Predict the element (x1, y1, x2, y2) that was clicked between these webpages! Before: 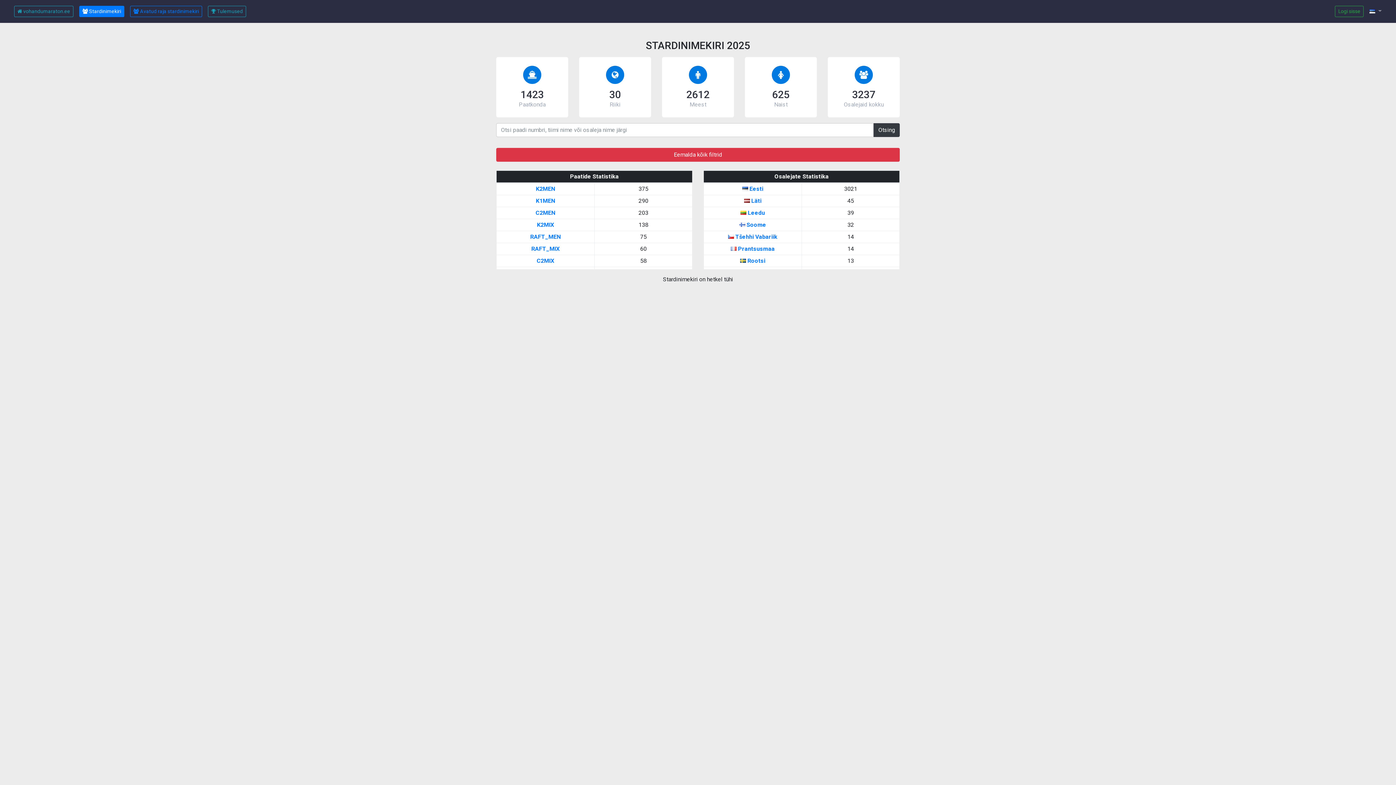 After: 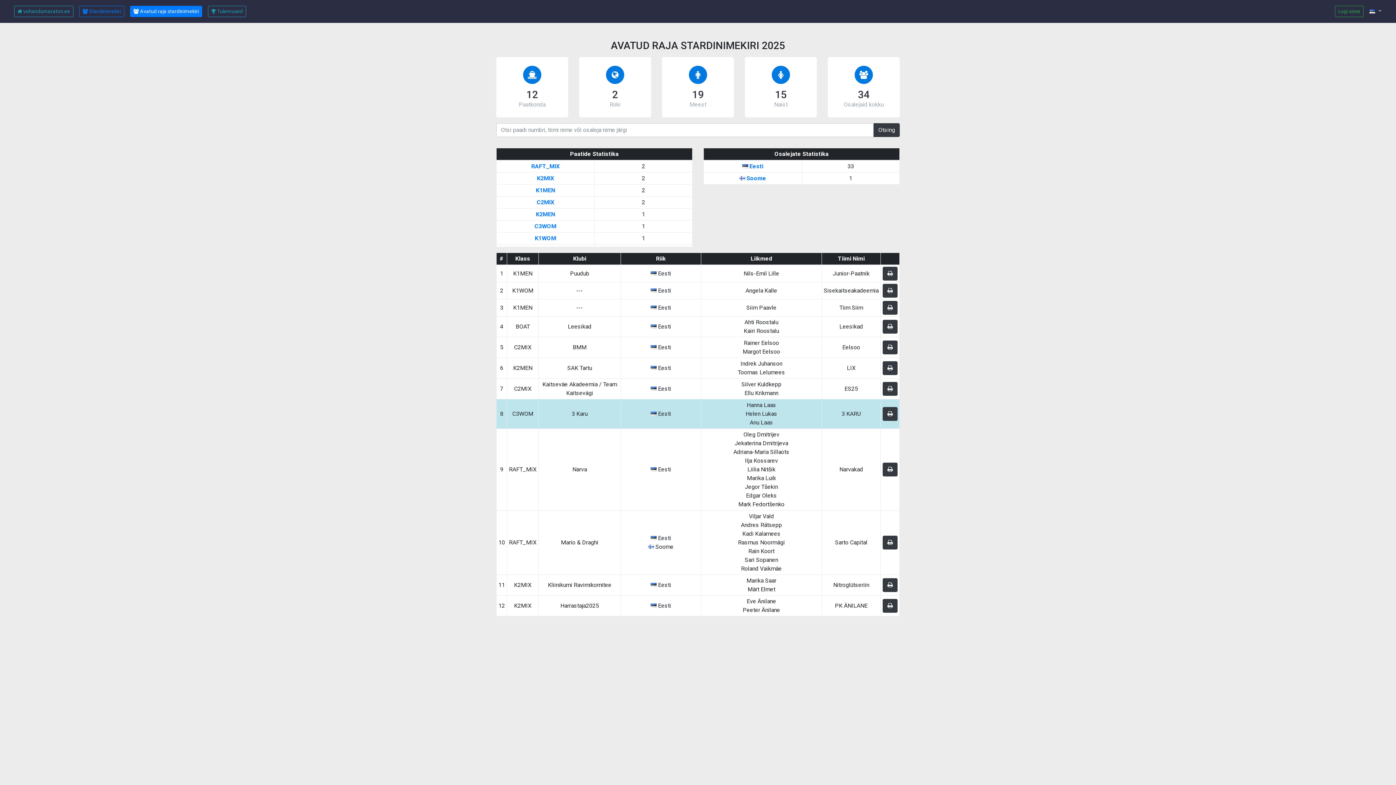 Action: label:  Avatud raja stardinimekiri bbox: (130, 5, 202, 17)